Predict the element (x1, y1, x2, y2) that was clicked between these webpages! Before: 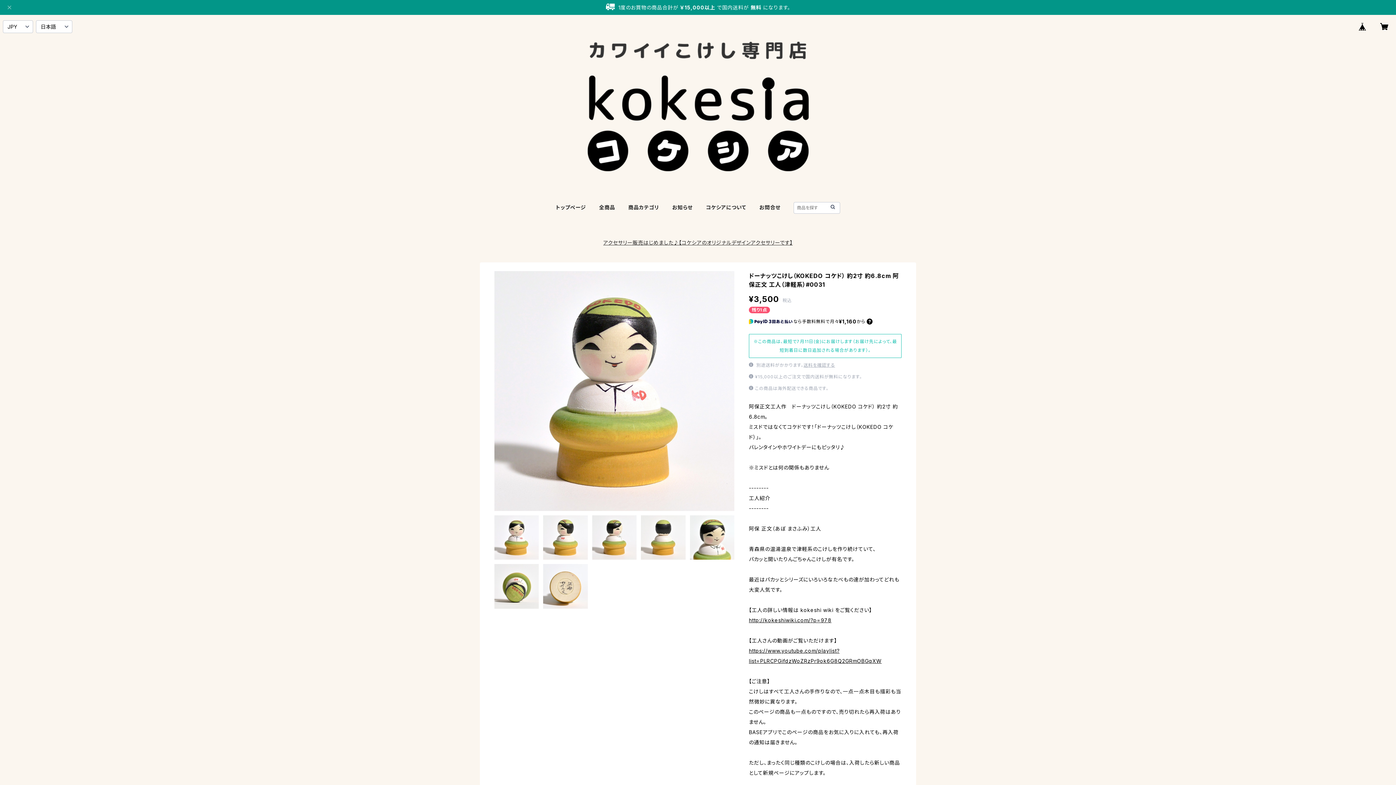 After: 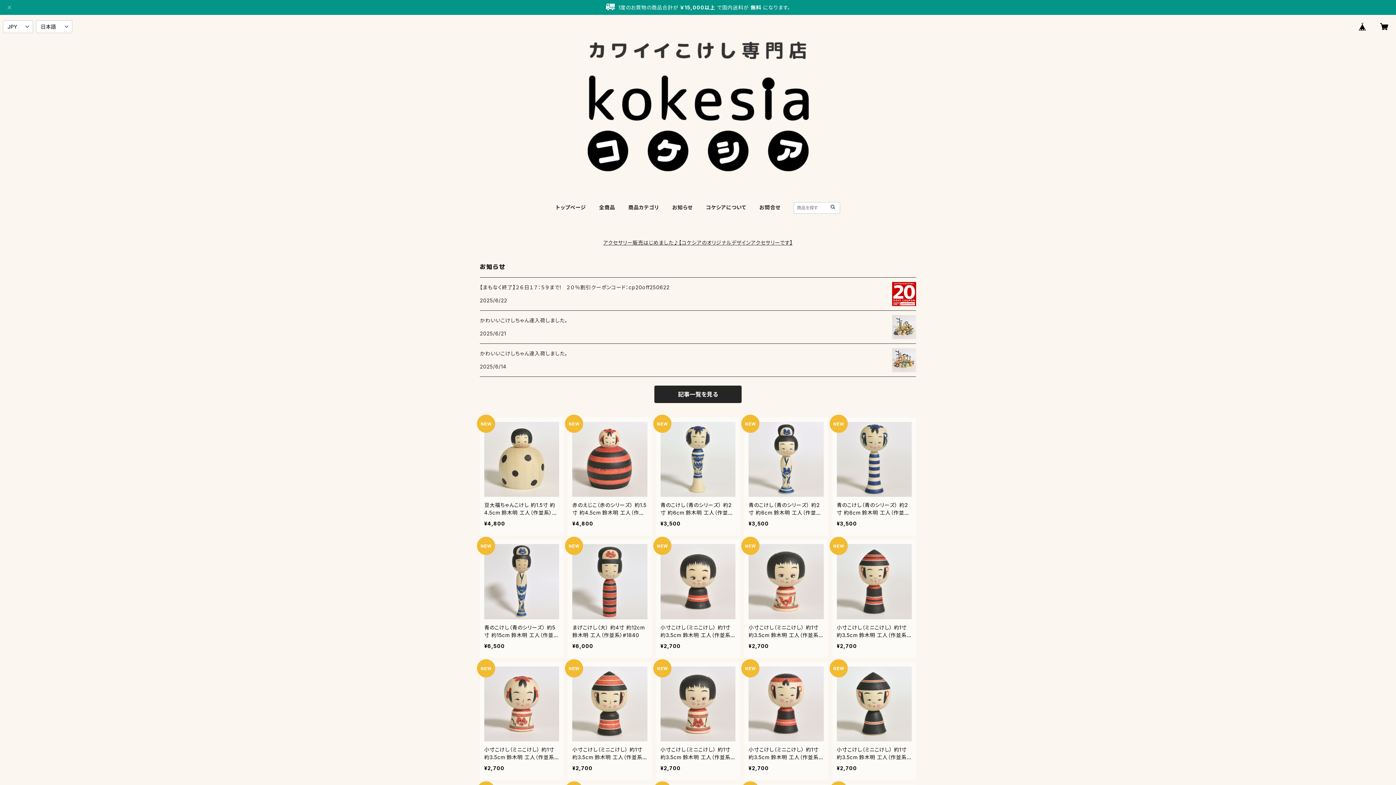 Action: bbox: (829, 203, 836, 210)